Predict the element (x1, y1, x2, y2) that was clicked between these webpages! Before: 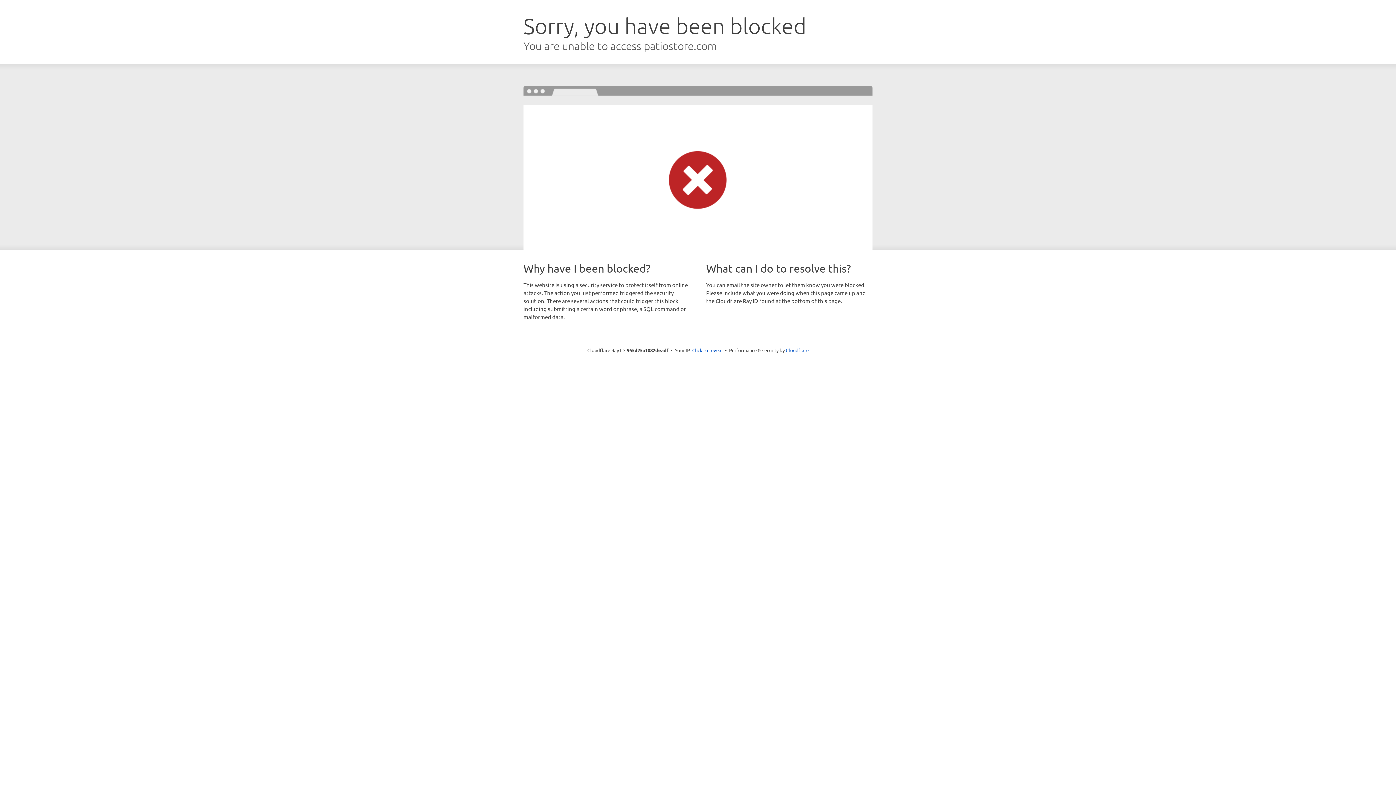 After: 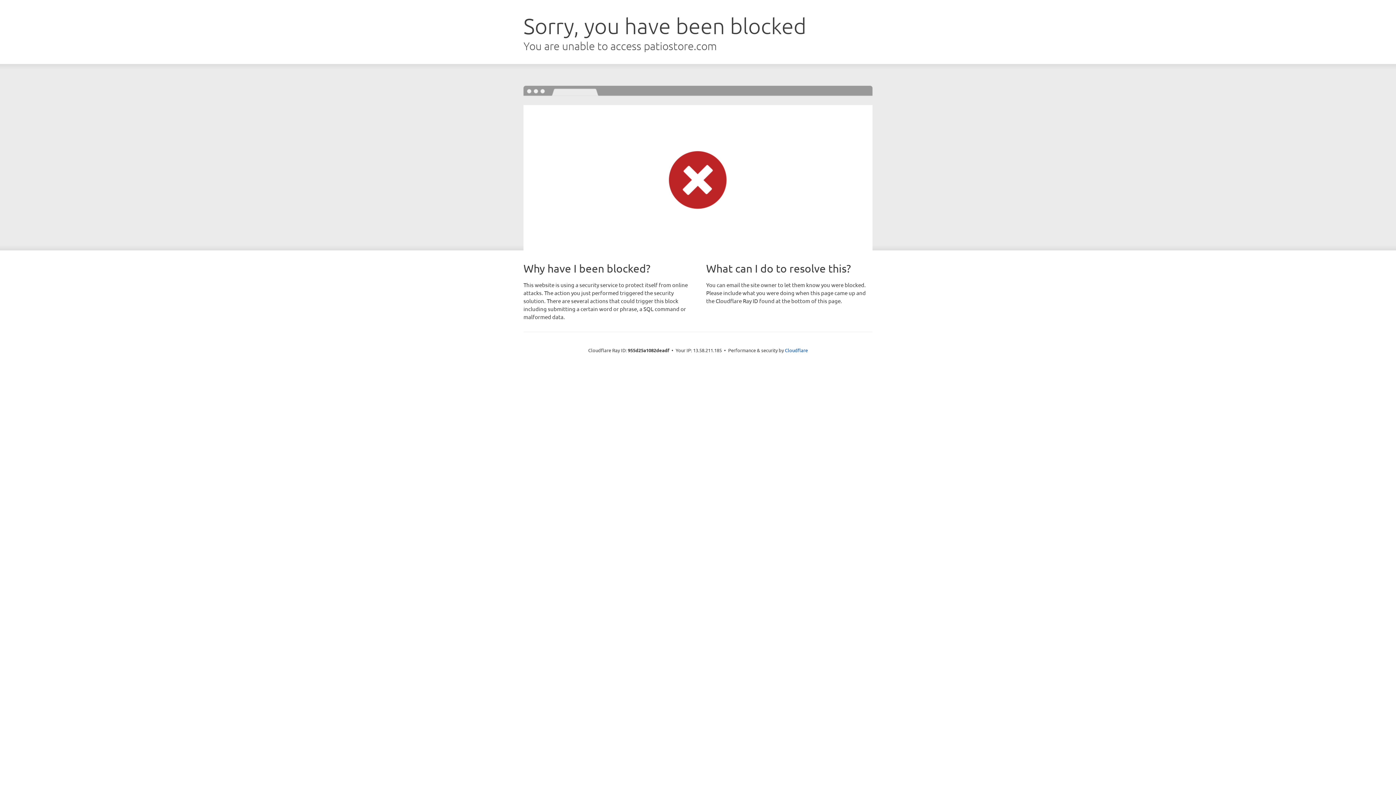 Action: bbox: (692, 346, 722, 353) label: Click to reveal